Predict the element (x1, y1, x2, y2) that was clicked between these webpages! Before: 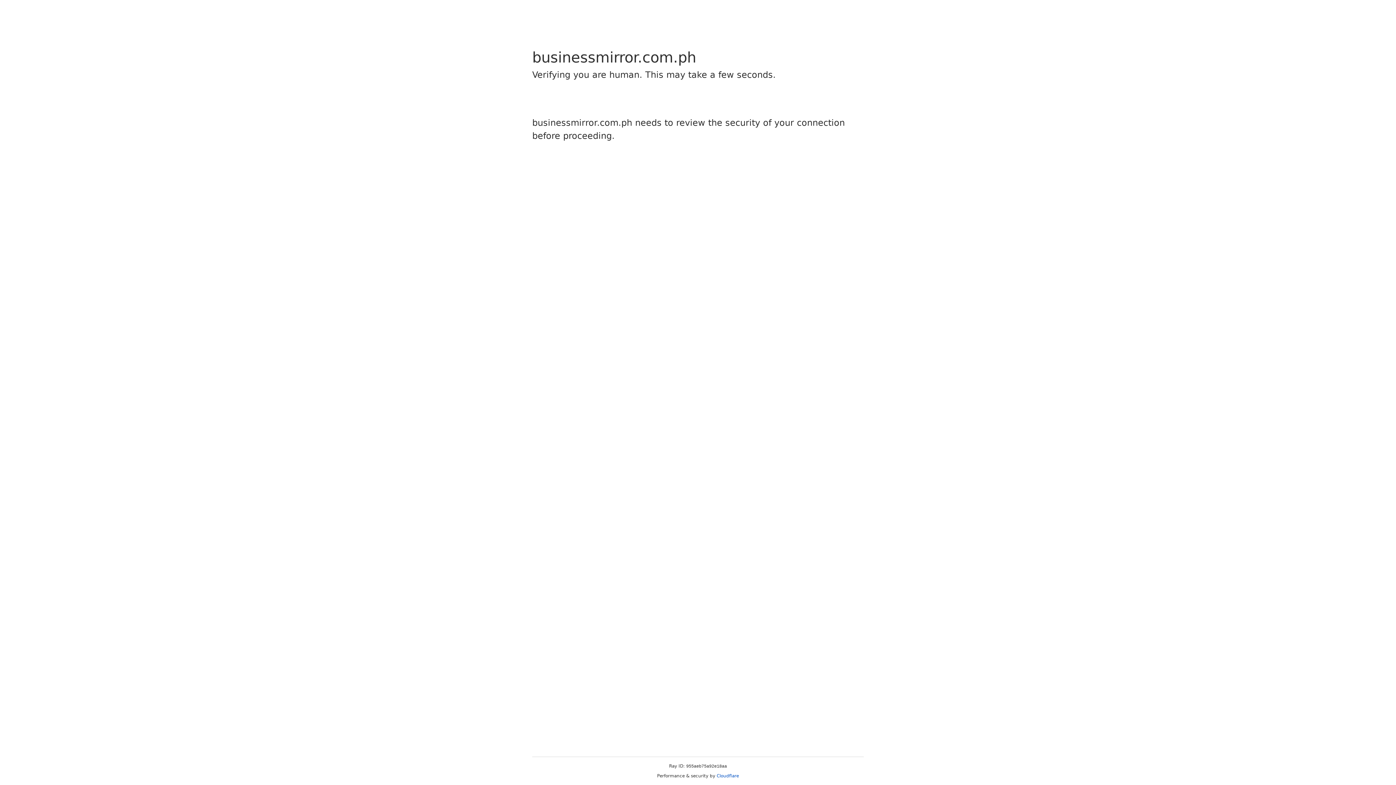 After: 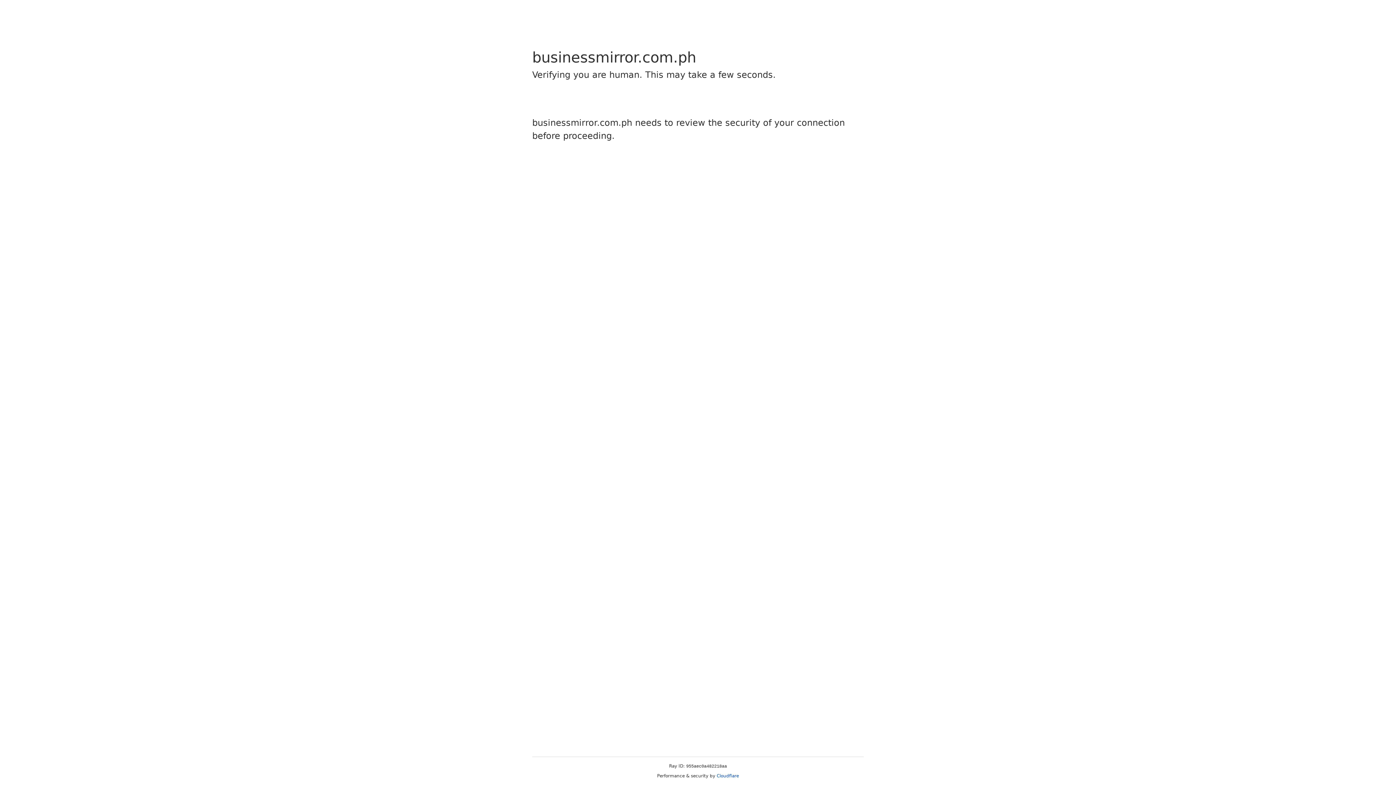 Action: label: Cloudflare bbox: (716, 773, 739, 778)